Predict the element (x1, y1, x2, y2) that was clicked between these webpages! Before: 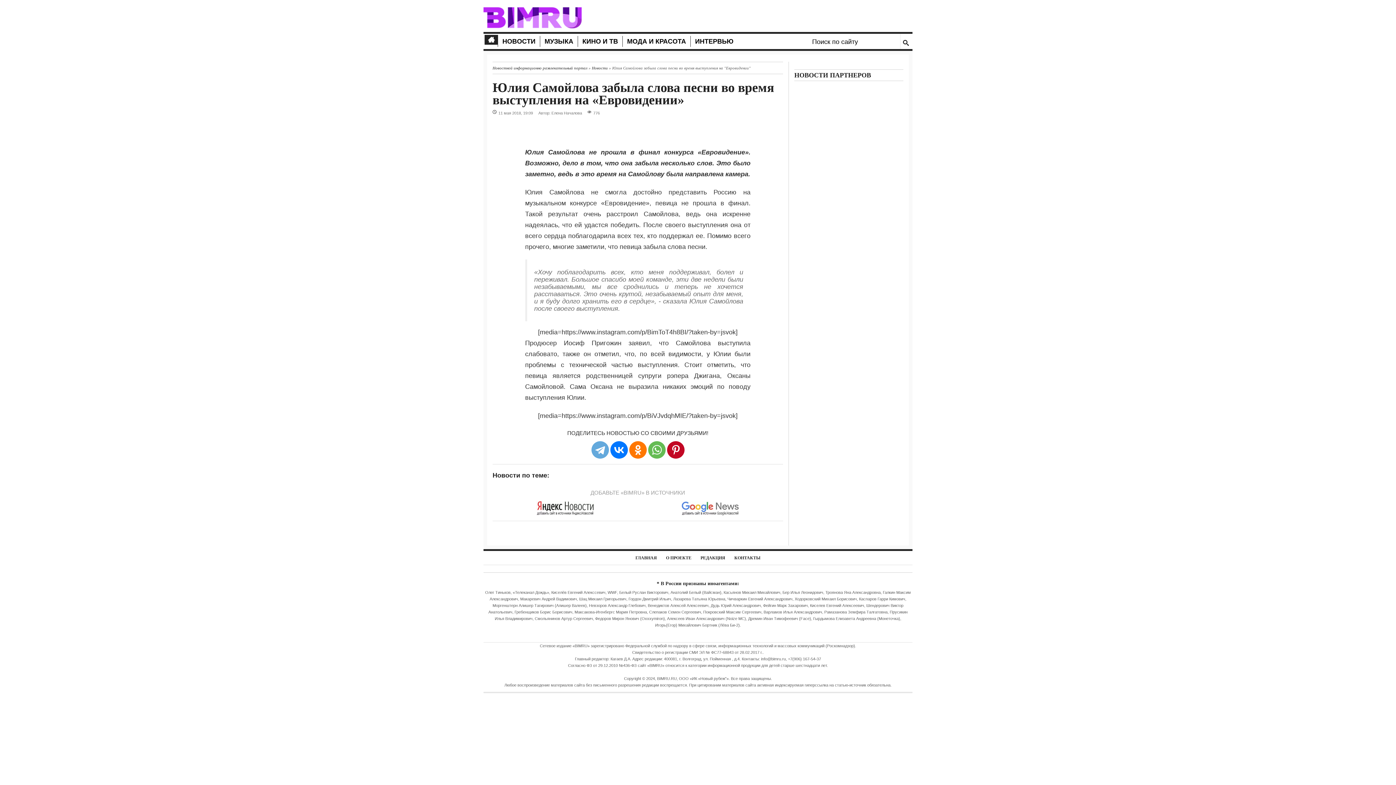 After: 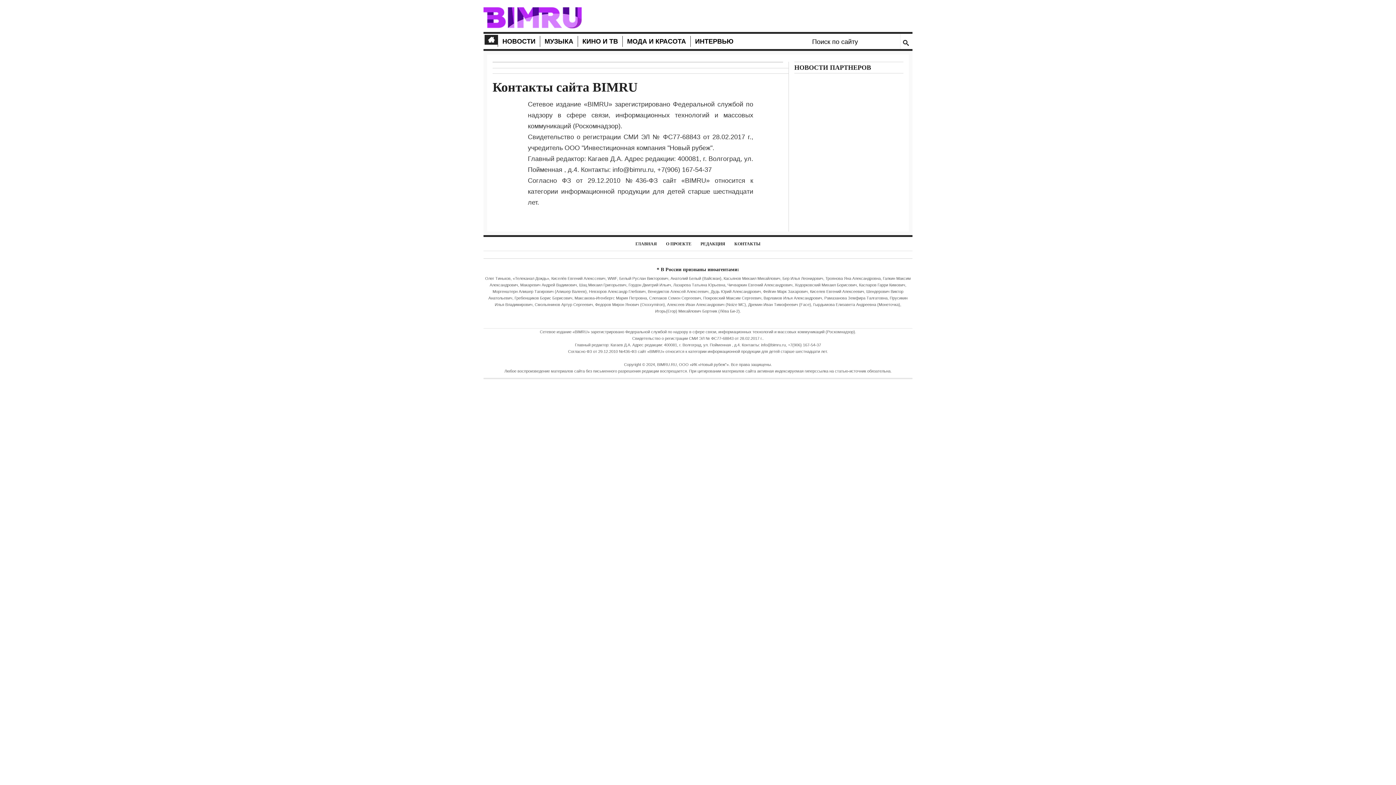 Action: bbox: (734, 556, 760, 560) label: КОНТАКТЫ